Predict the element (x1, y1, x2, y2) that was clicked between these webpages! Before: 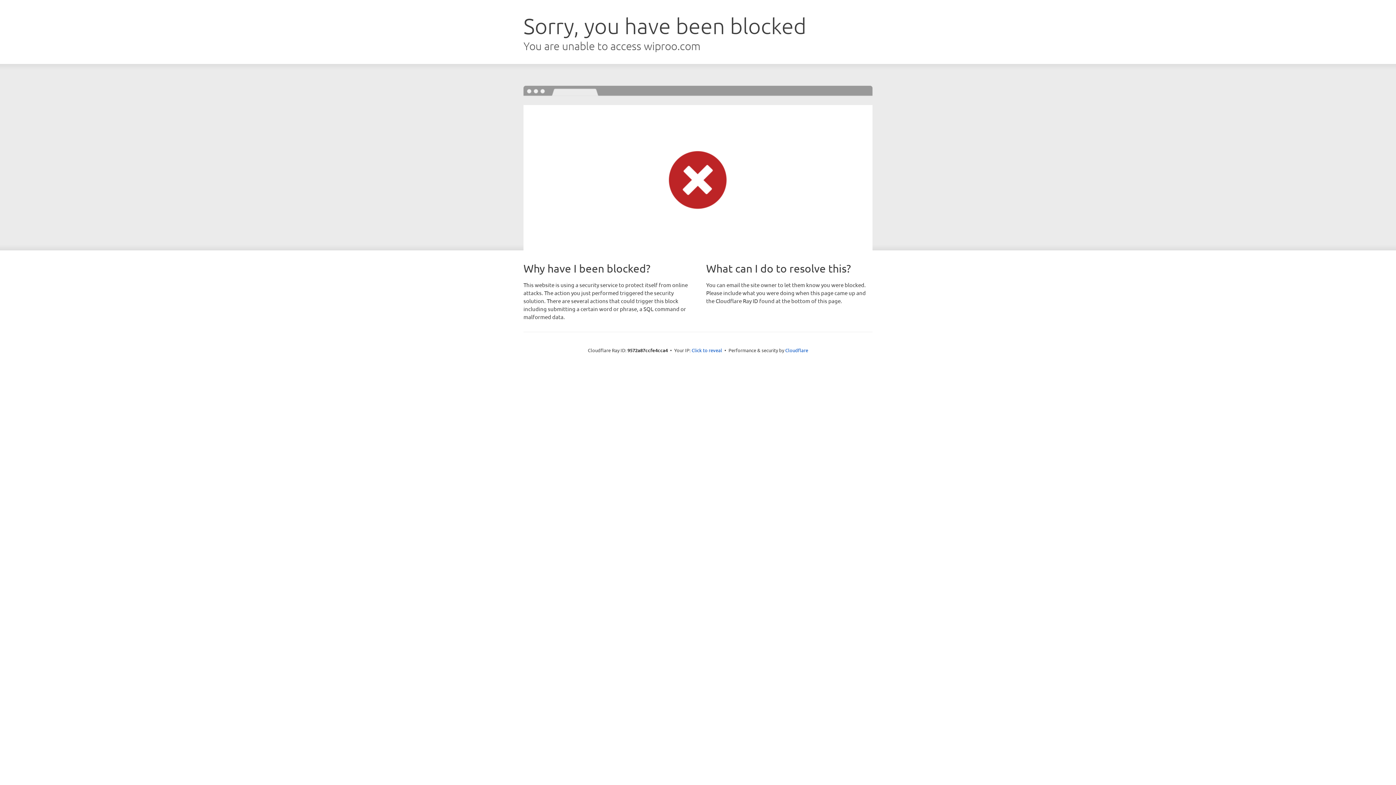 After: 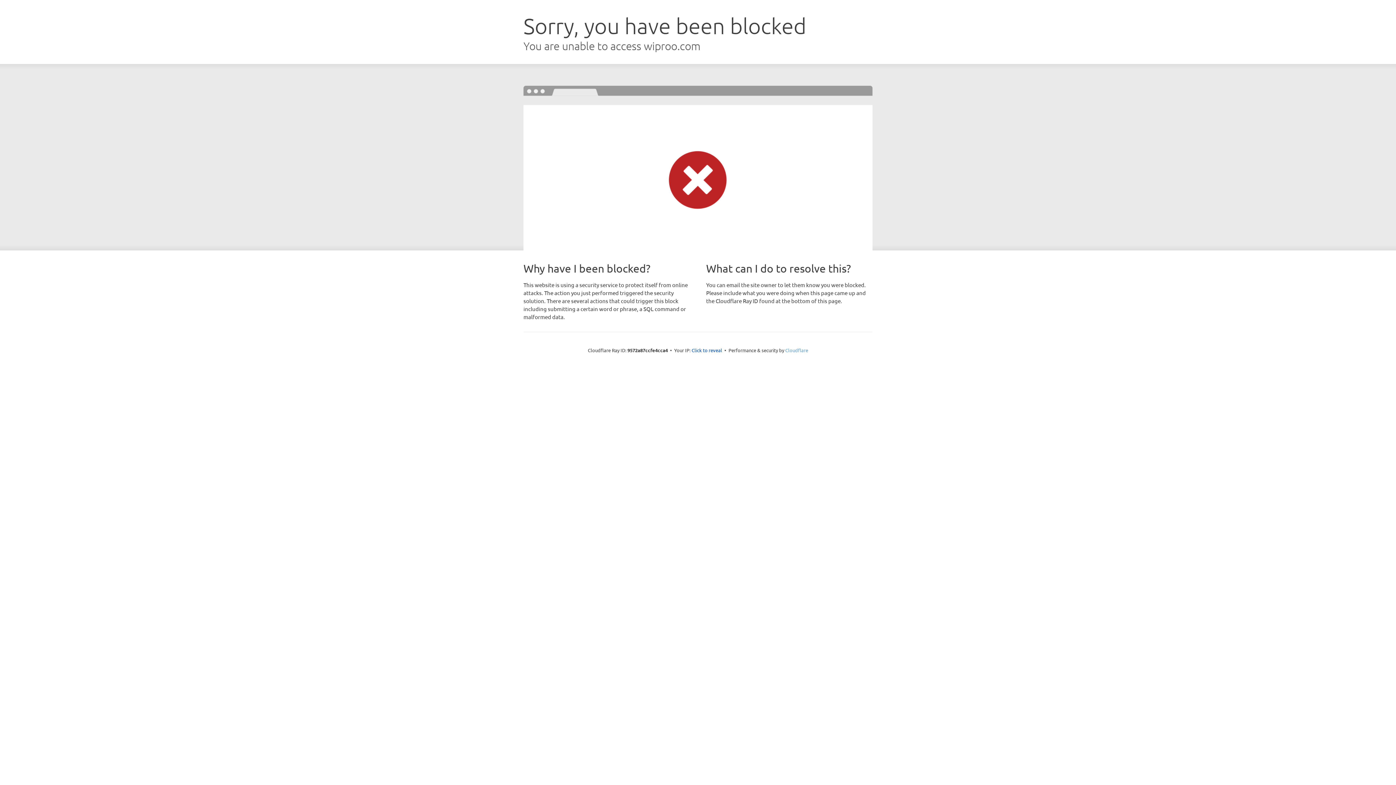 Action: bbox: (785, 347, 808, 353) label: Cloudflare